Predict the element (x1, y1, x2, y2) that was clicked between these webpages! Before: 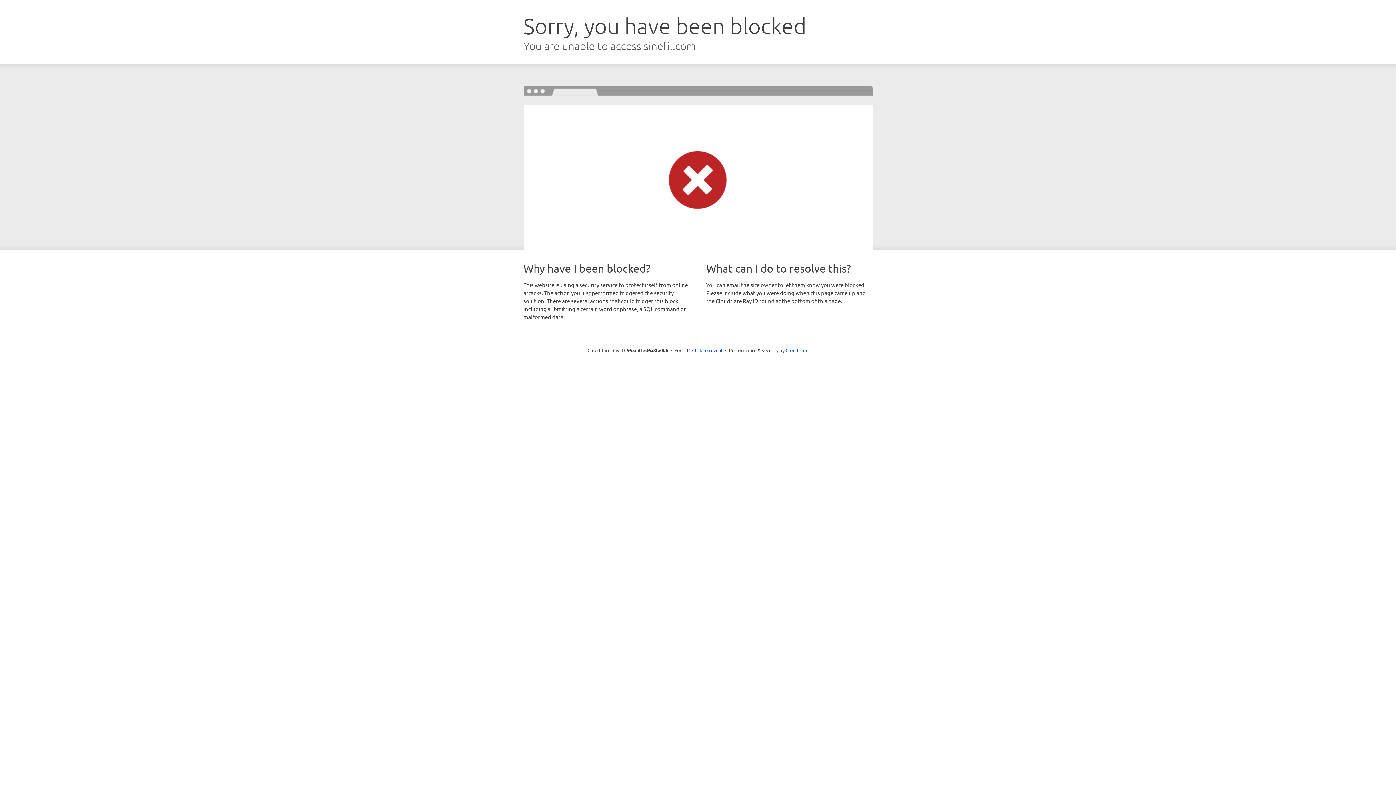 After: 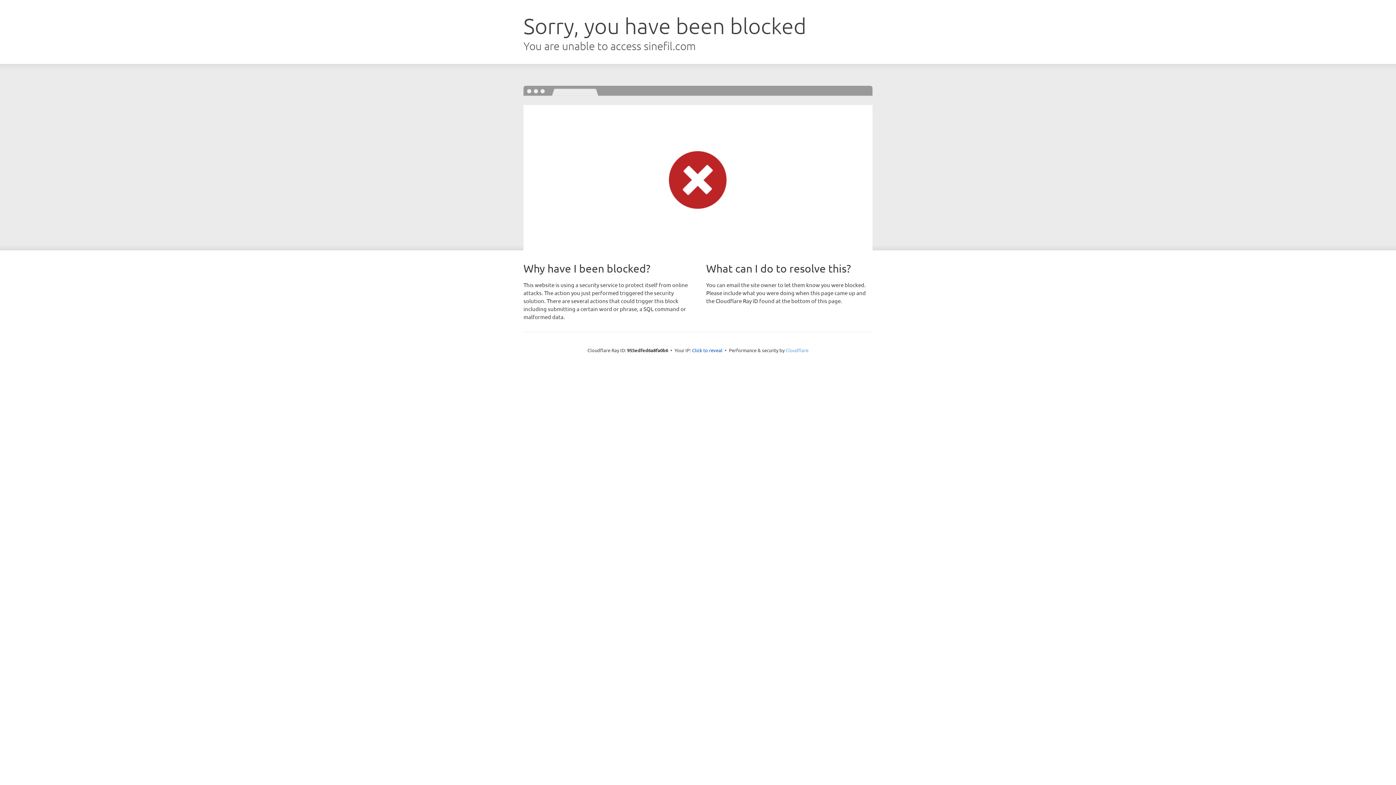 Action: bbox: (785, 347, 808, 353) label: Cloudflare